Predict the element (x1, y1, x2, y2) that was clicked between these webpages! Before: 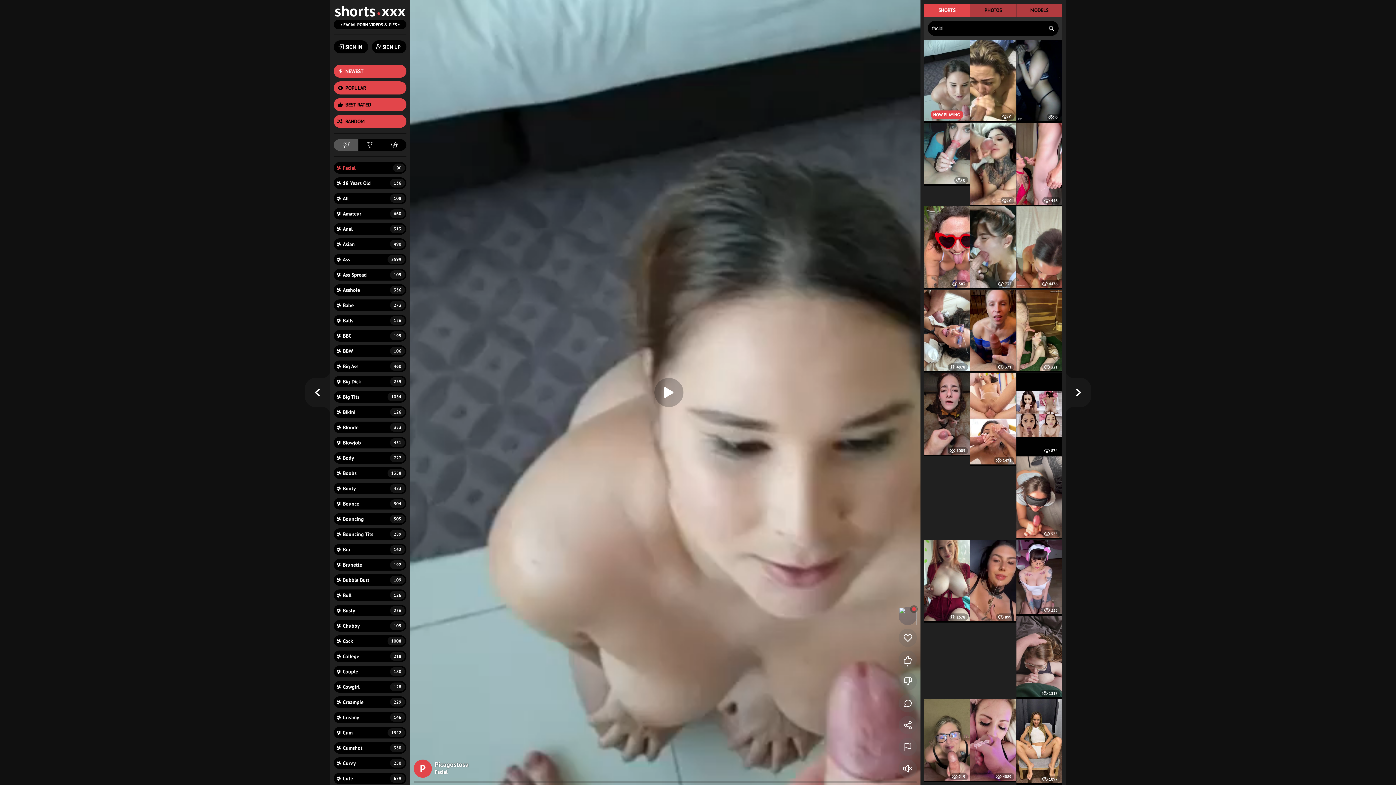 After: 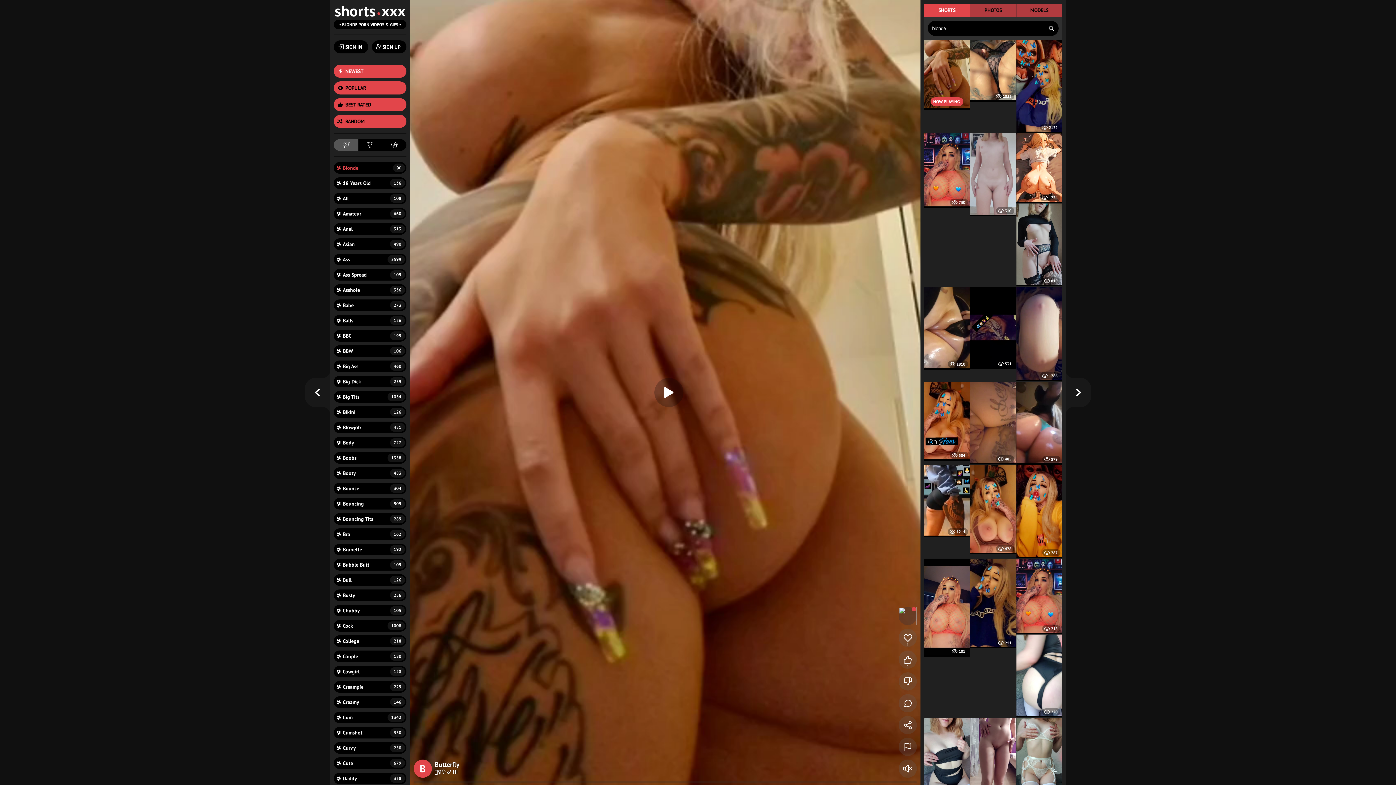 Action: bbox: (333, 421, 406, 433) label: Blonde
353